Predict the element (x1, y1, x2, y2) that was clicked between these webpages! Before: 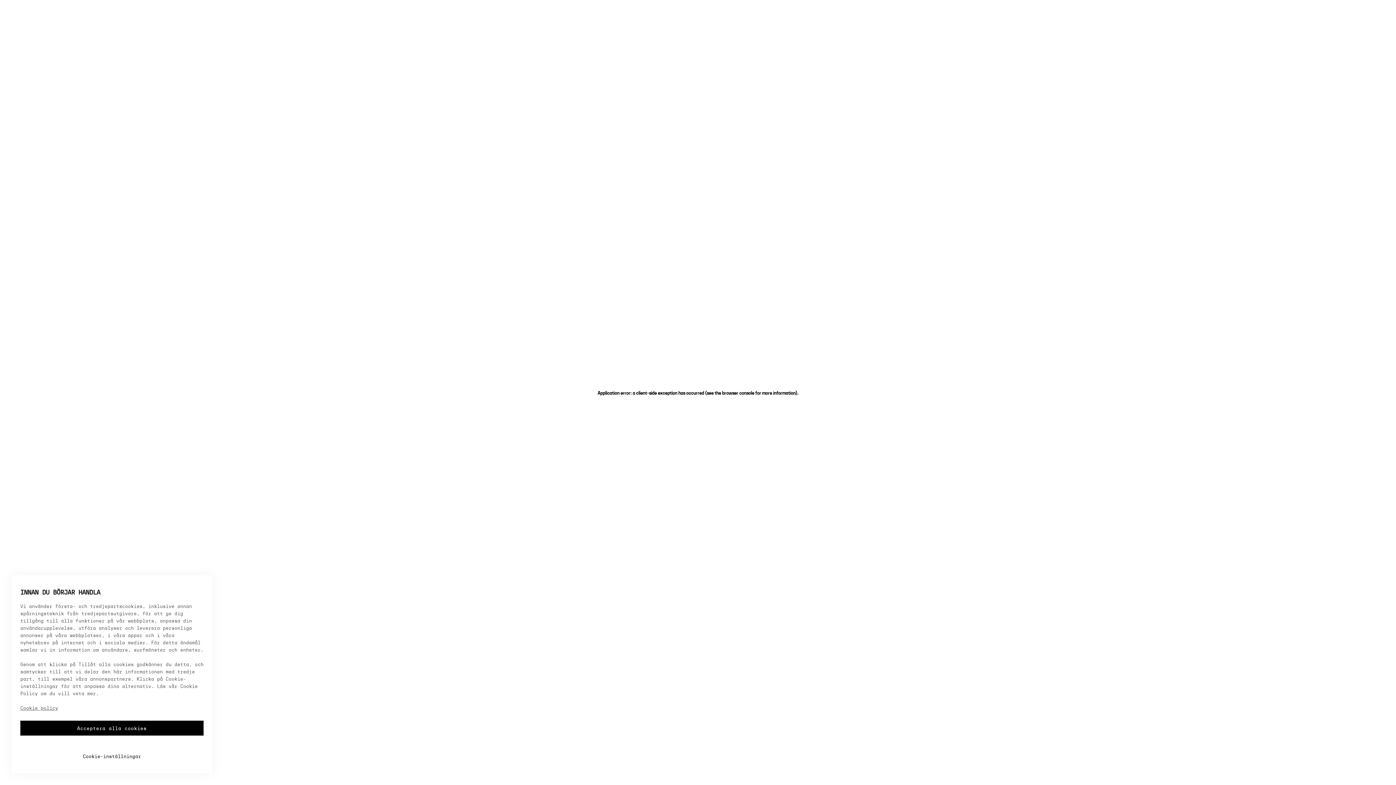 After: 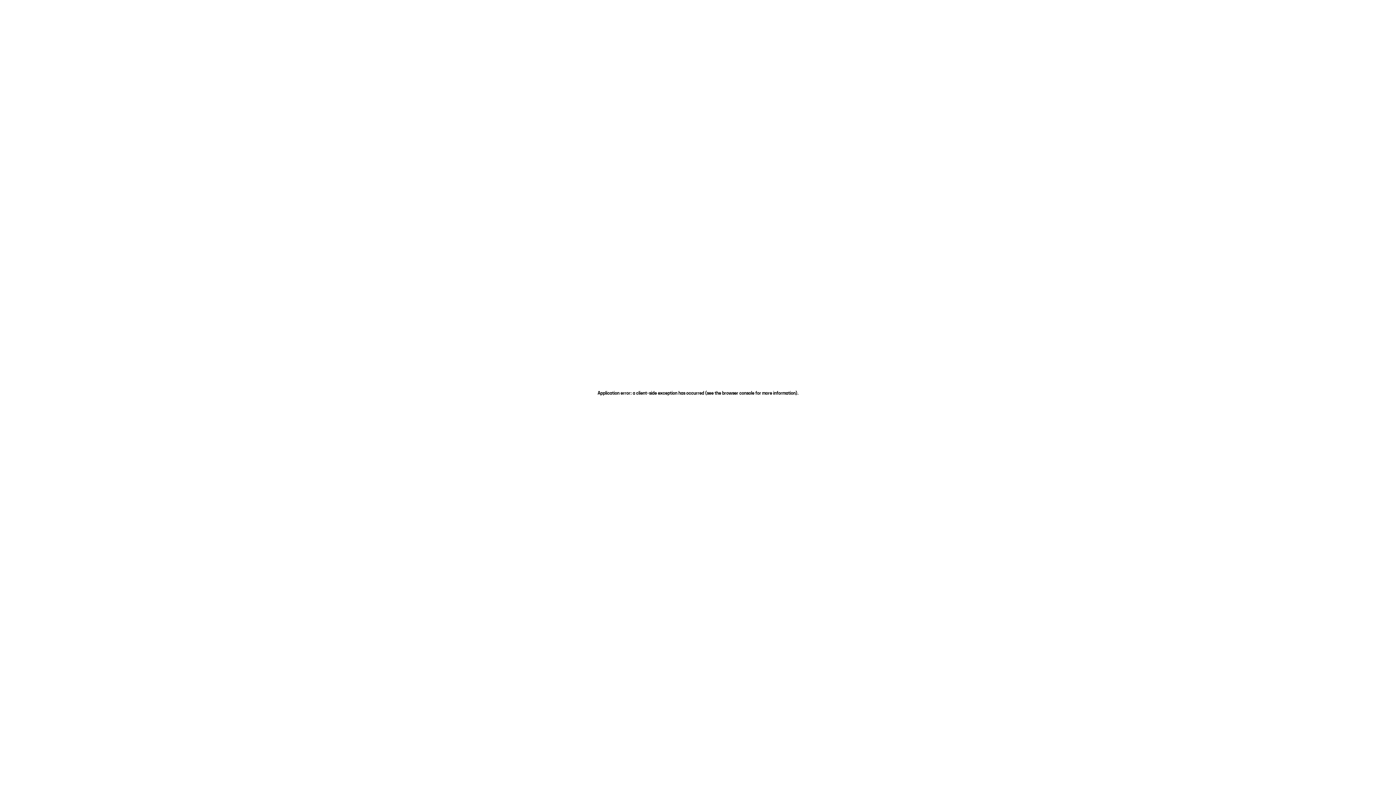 Action: label: Acceptera alla cookies bbox: (20, 721, 203, 736)